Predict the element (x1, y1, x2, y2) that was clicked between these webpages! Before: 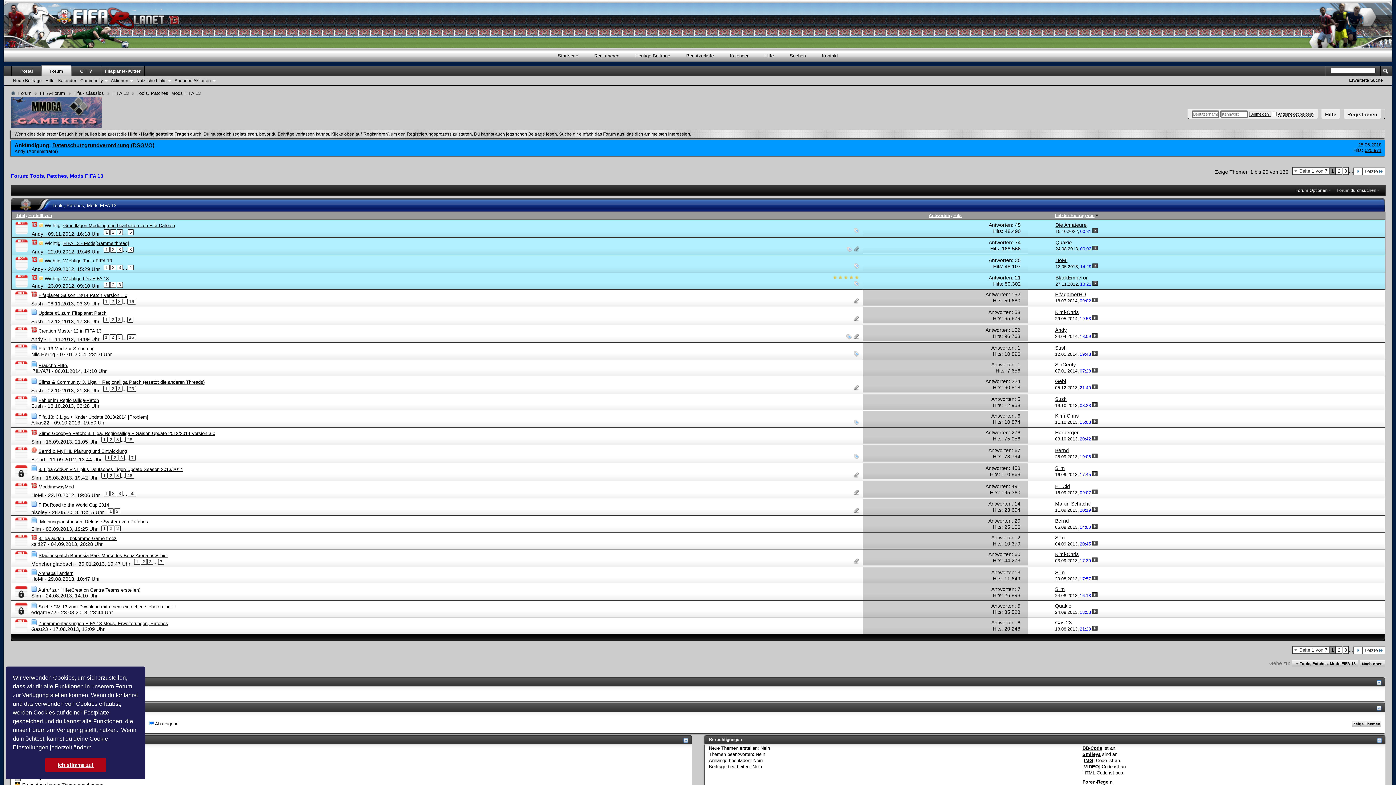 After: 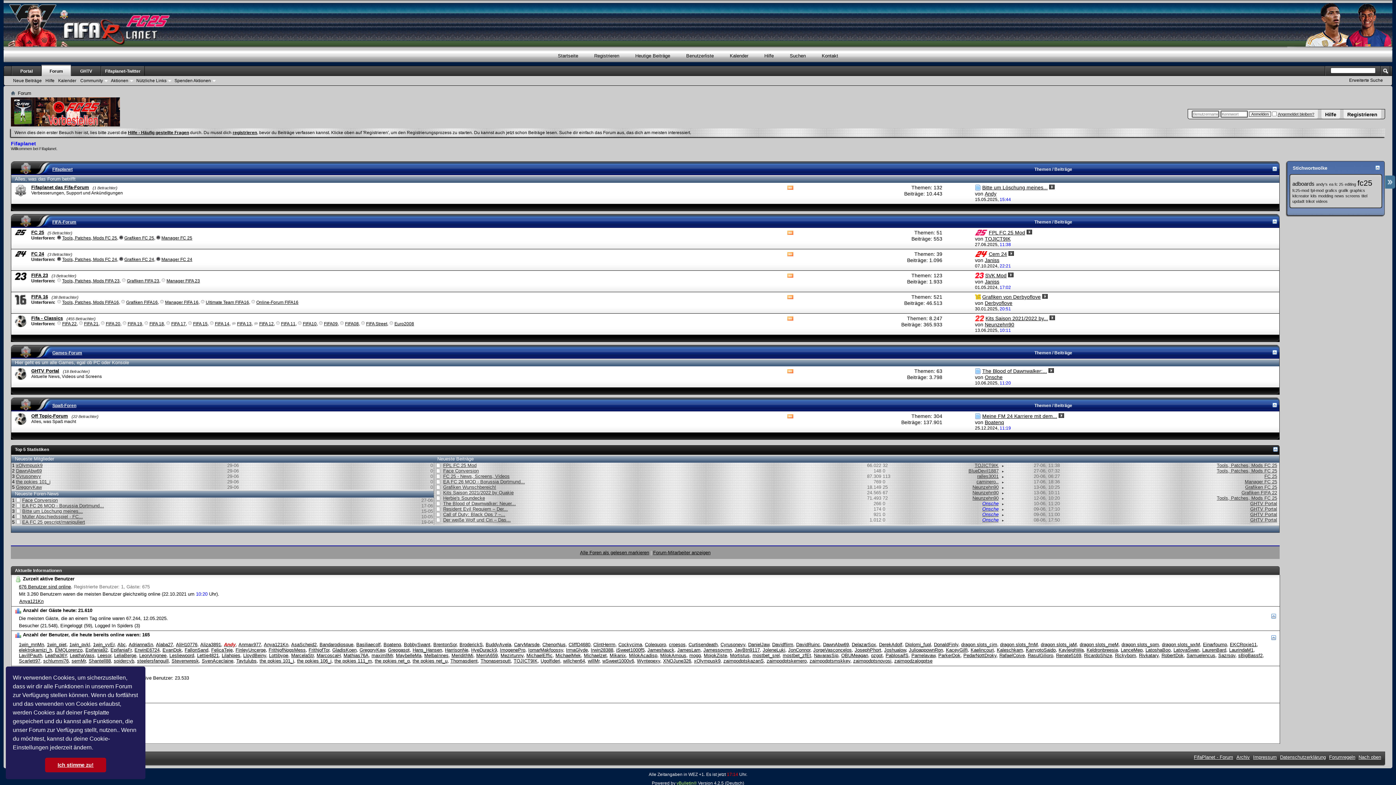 Action: bbox: (558, 53, 578, 58) label: Startseite